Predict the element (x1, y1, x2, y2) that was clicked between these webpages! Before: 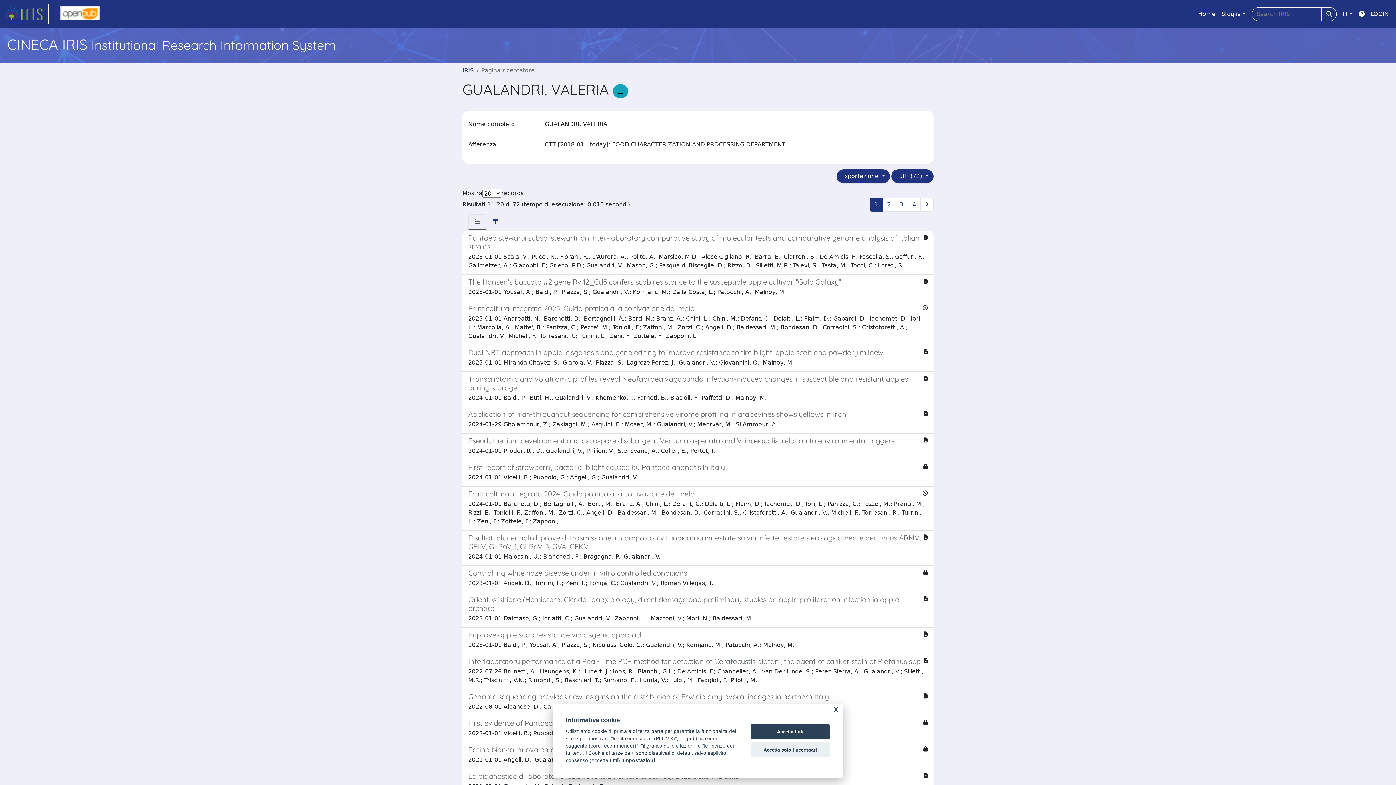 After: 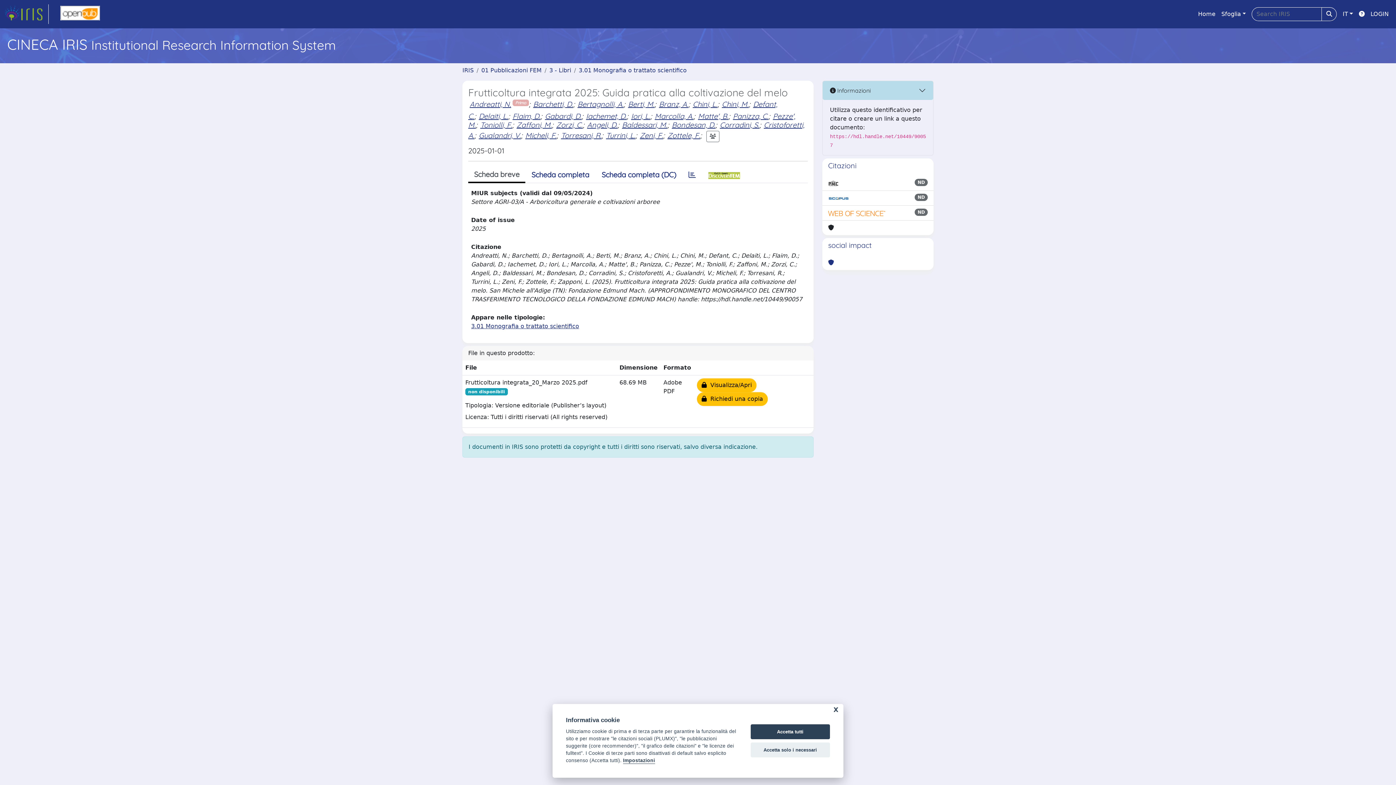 Action: label: Frutticoltura integrata 2025: Guida pratica alla coltivazione del melo

2025-01-01 Andreatti, N.; Barchetti, D.; Bertagnolli, A.; Berti, M.; Branz, A.; Chini, L.; Chini, M.; Defant, C.; Delaiti, L.; Flaim, D.; Gabardi, D.; Iachemet, D.; Iori, L.; Marcolla, A.; Matte', B.; Panizza, C.; Pezze', M.; Toniolli, F.; Zaffoni, M.; Zorzi, C.; Angeli, D.; Baldessari, M.; Bondesan, D.; Corradini, S.; Cristoforetti, A.; Gualandri, V.; Micheli, F.; Torresani, R.; Turrini, L.; Zeni, F.; Zottele, F.; Zapponi, L. bbox: (462, 301, 933, 345)